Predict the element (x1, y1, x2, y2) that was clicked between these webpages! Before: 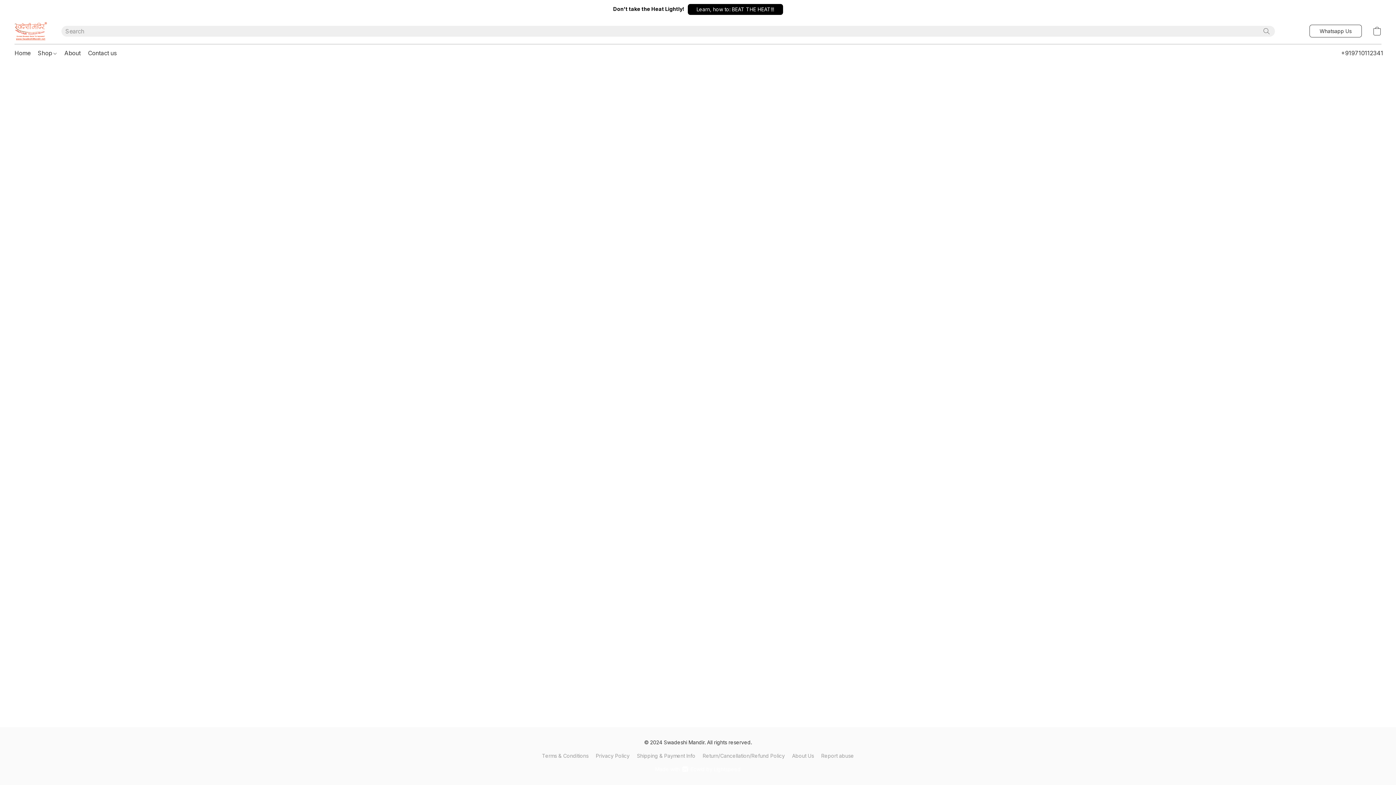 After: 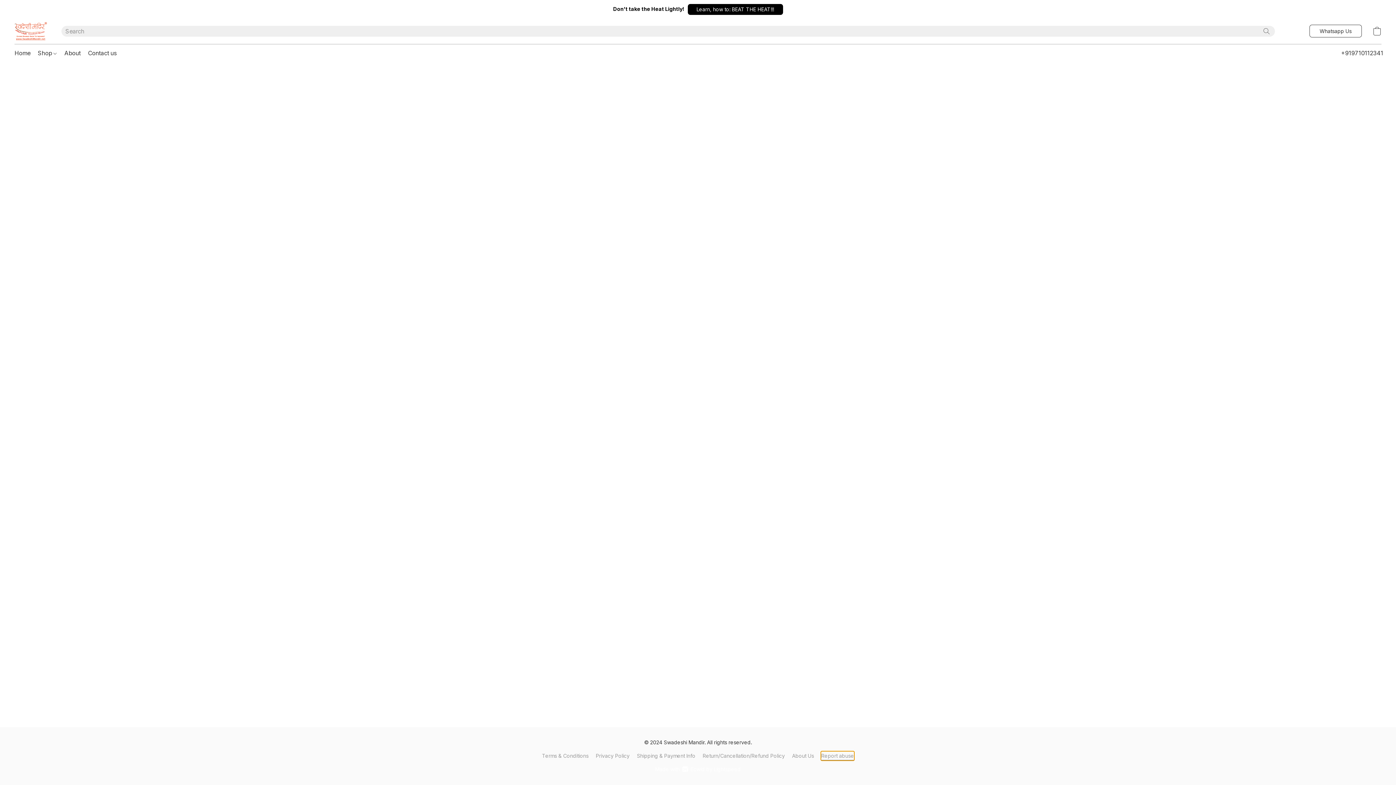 Action: bbox: (821, 752, 854, 760) label: Report abuse in a new tab